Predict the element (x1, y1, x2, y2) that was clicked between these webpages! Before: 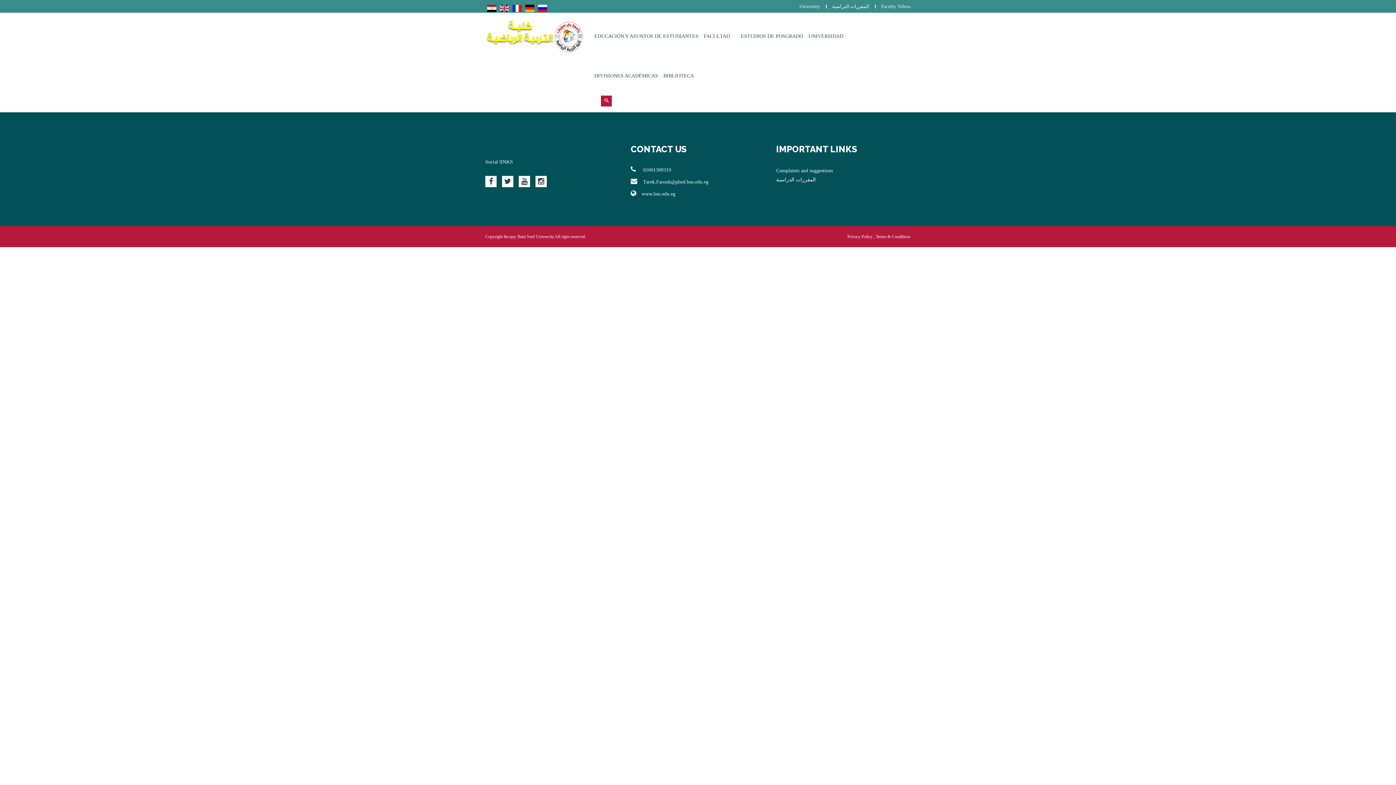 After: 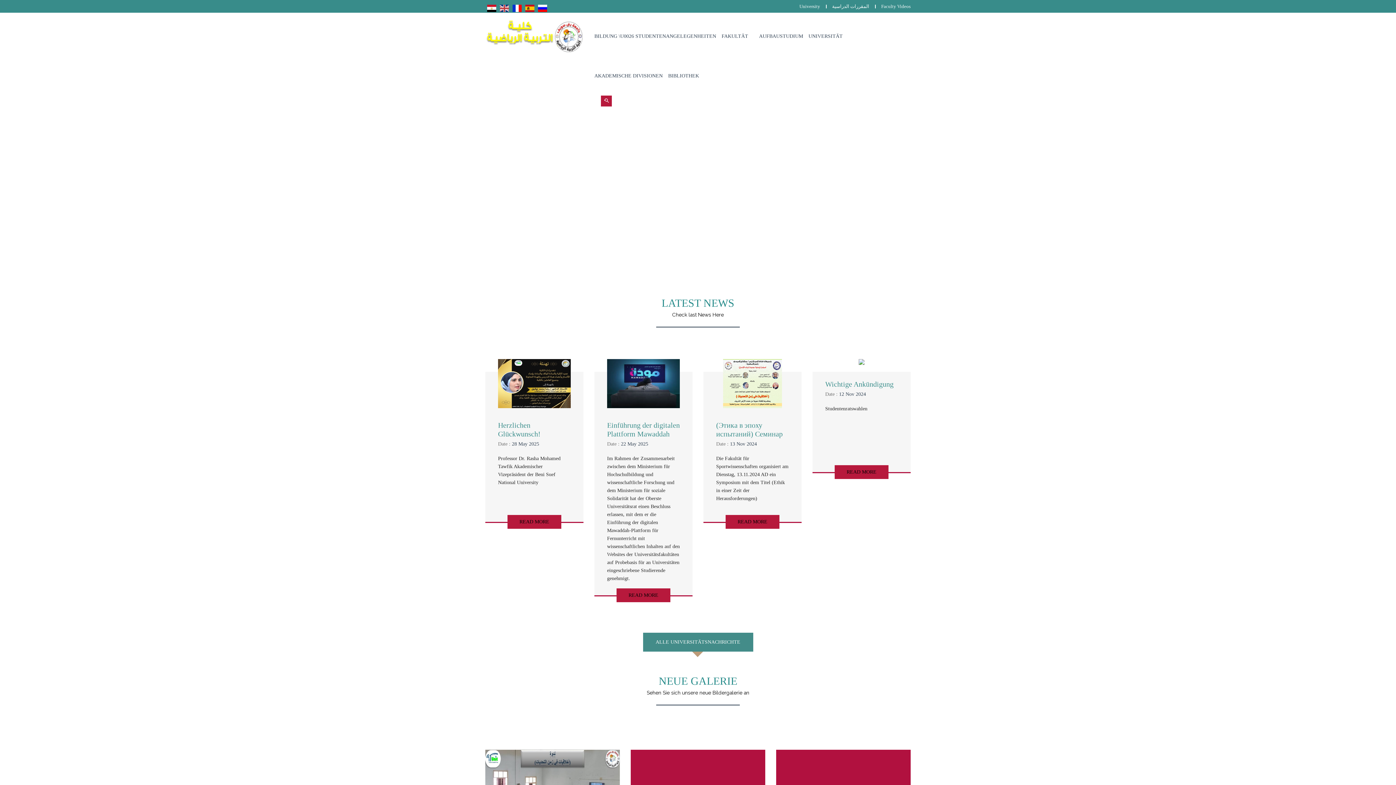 Action: bbox: (525, 5, 534, 11)